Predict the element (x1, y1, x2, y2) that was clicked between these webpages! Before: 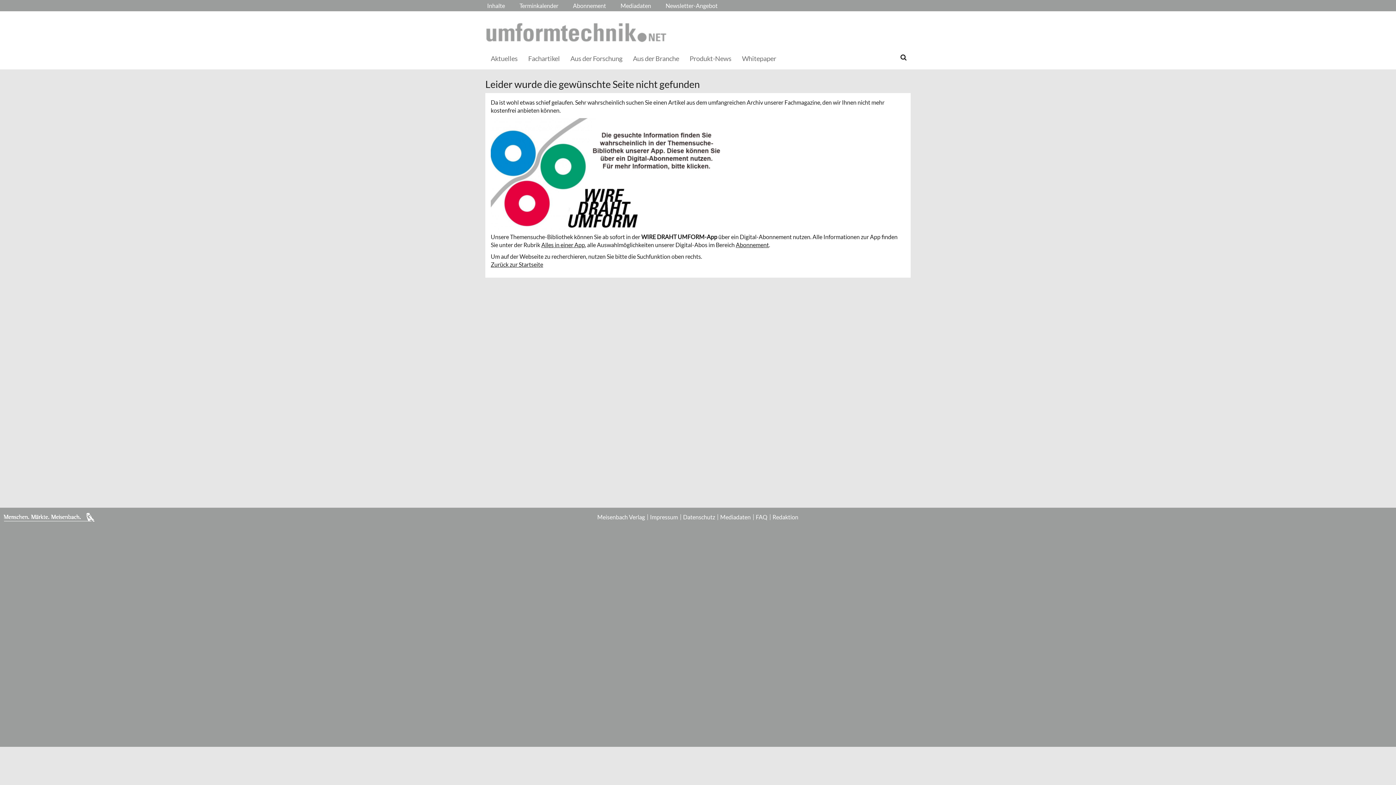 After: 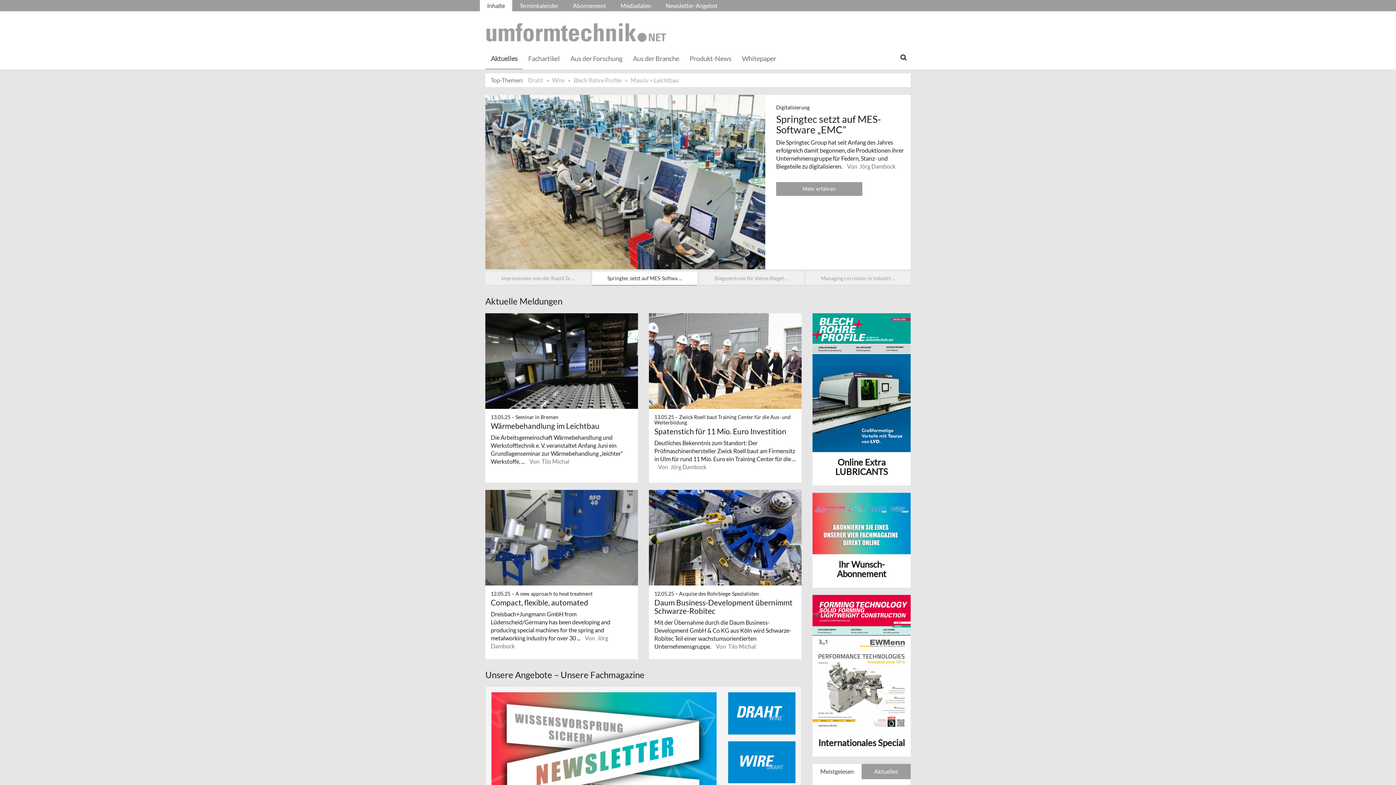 Action: bbox: (485, 47, 522, 69) label: Aktuelles